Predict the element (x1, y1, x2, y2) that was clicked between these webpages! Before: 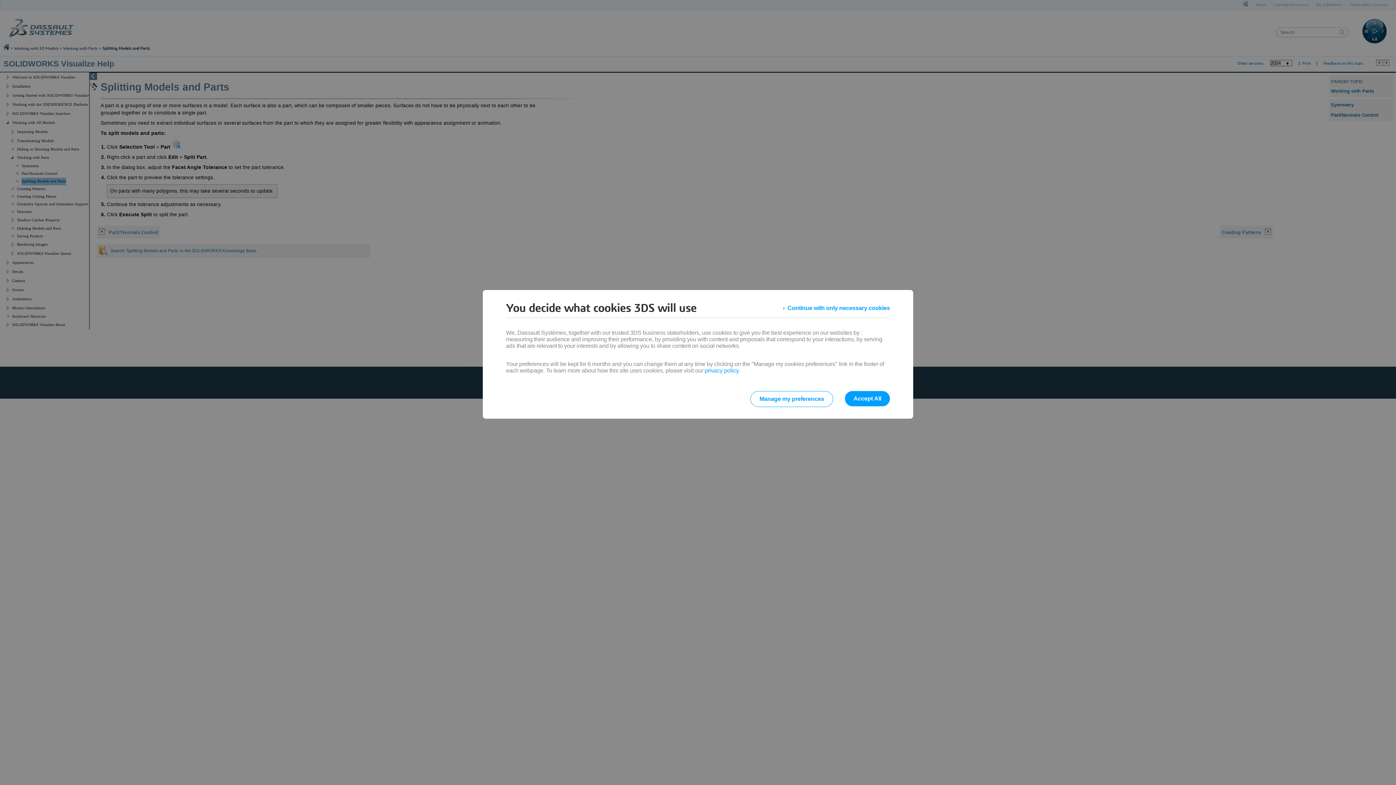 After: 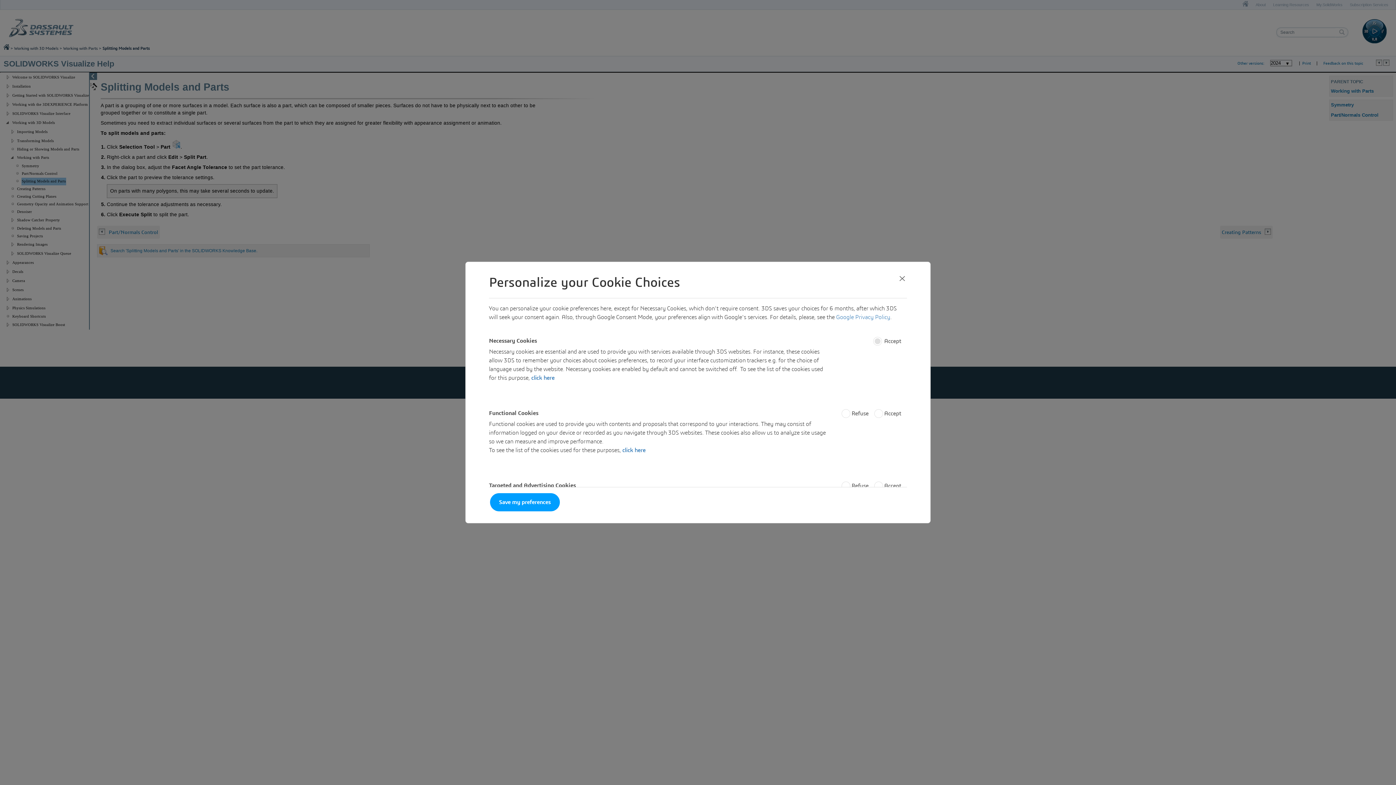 Action: bbox: (750, 391, 833, 407) label: Manage my preferences